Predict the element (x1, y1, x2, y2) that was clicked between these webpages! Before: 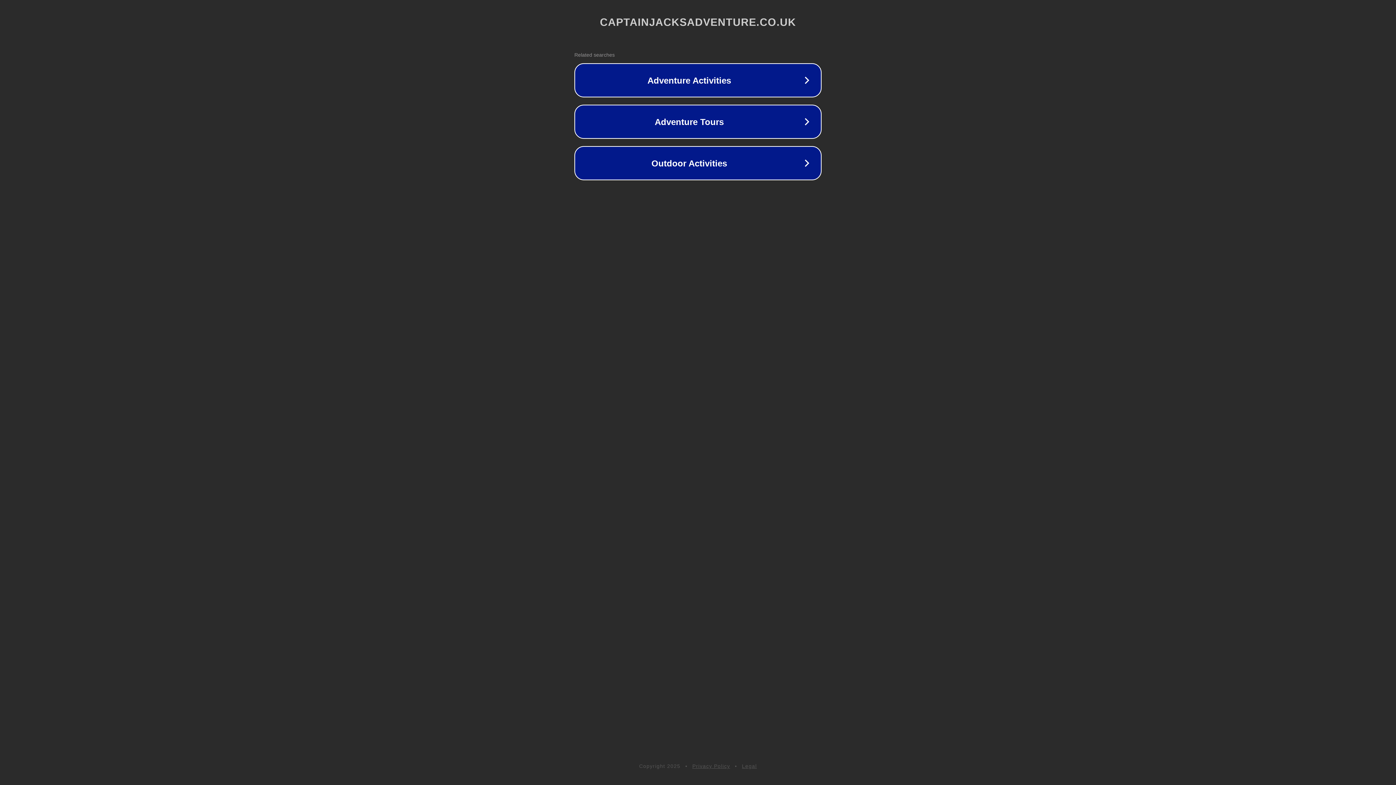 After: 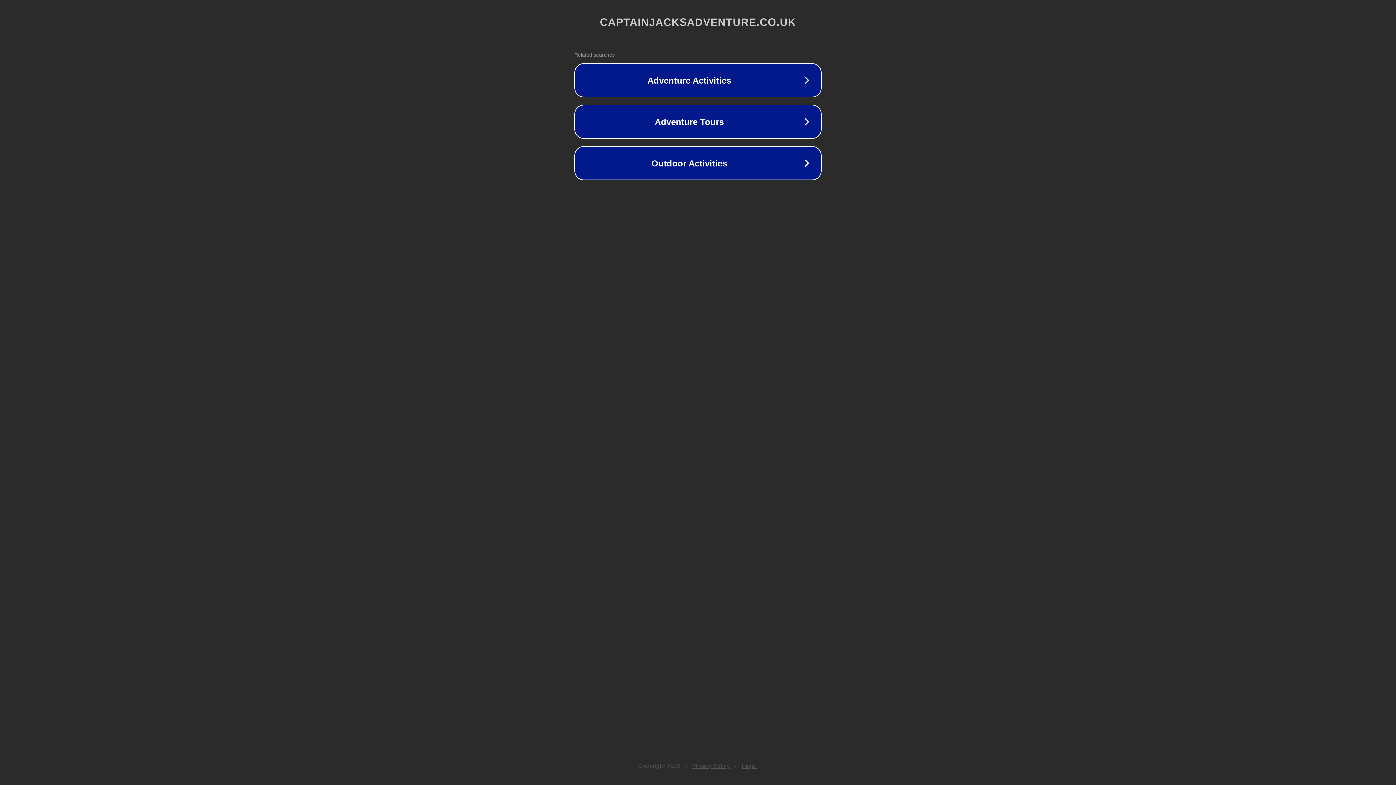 Action: label: Privacy Policy bbox: (692, 763, 730, 769)